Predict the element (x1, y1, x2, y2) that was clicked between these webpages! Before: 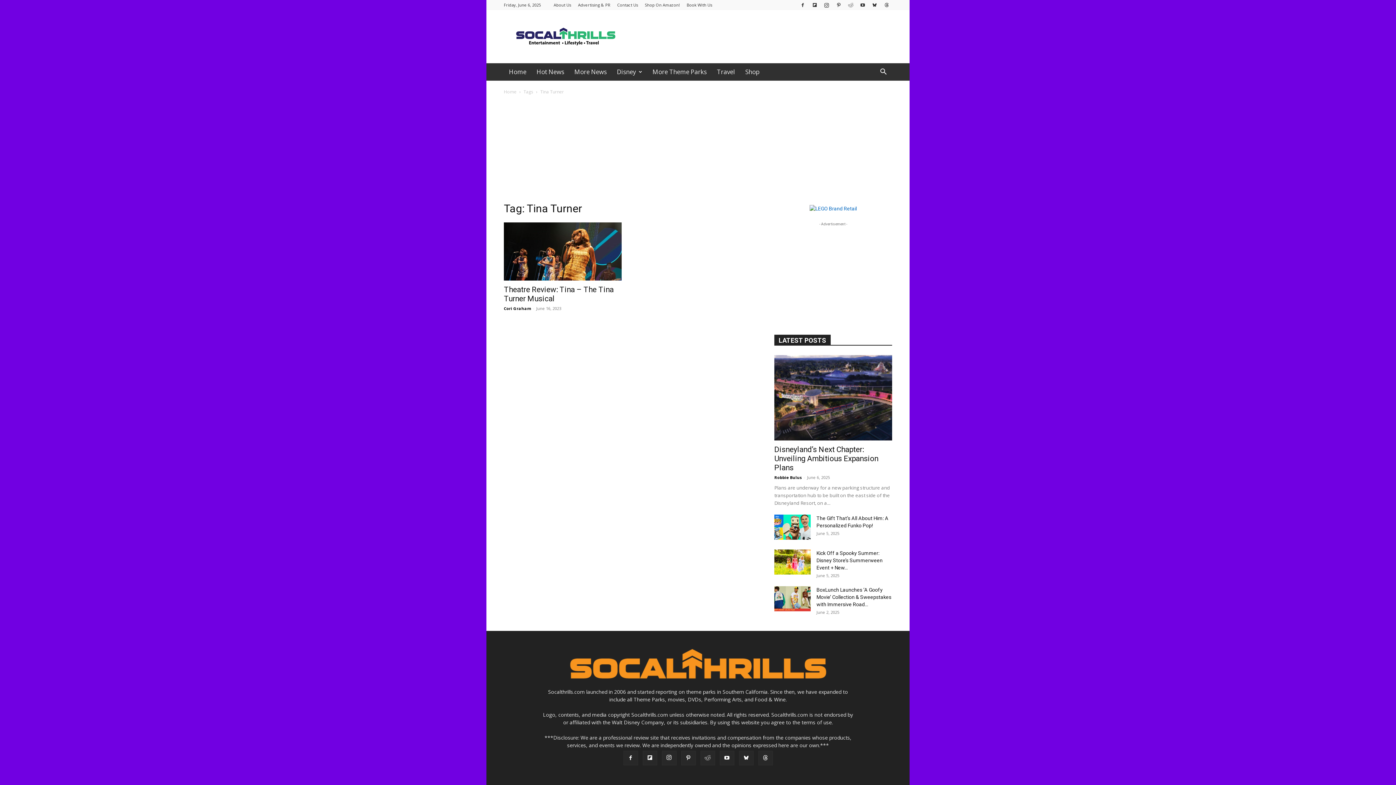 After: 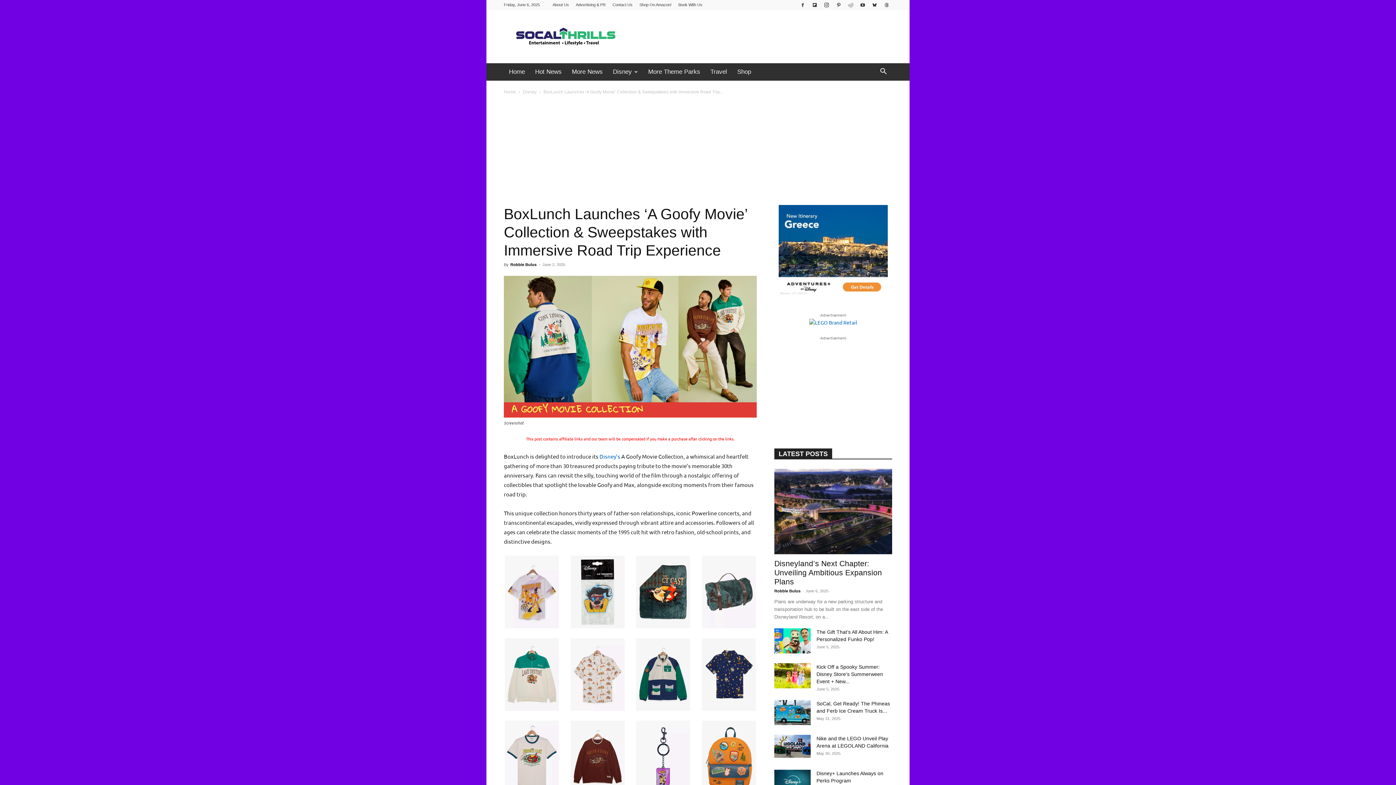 Action: label: BoxLunch Launches ‘A Goofy Movie’ Collection & Sweepstakes with Immersive Road... bbox: (816, 587, 891, 607)